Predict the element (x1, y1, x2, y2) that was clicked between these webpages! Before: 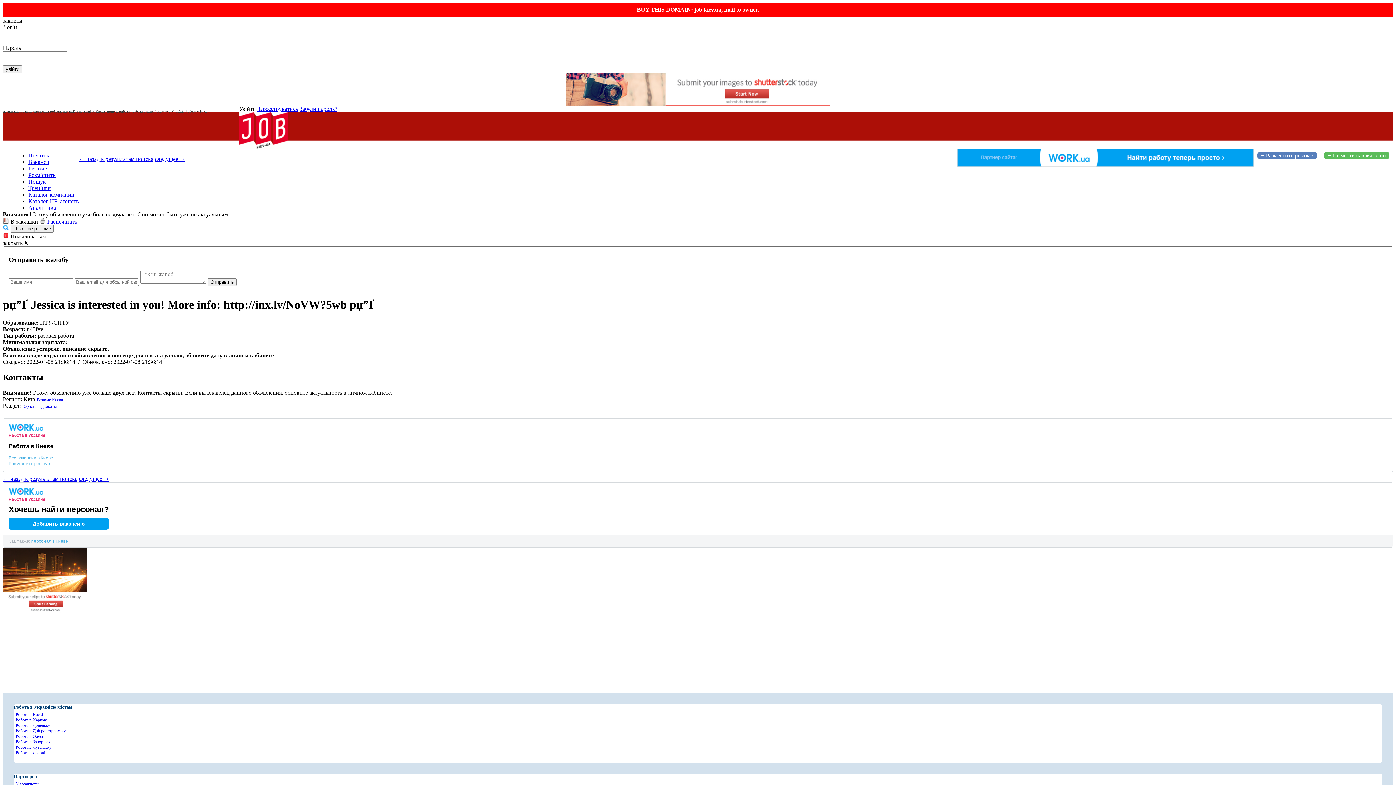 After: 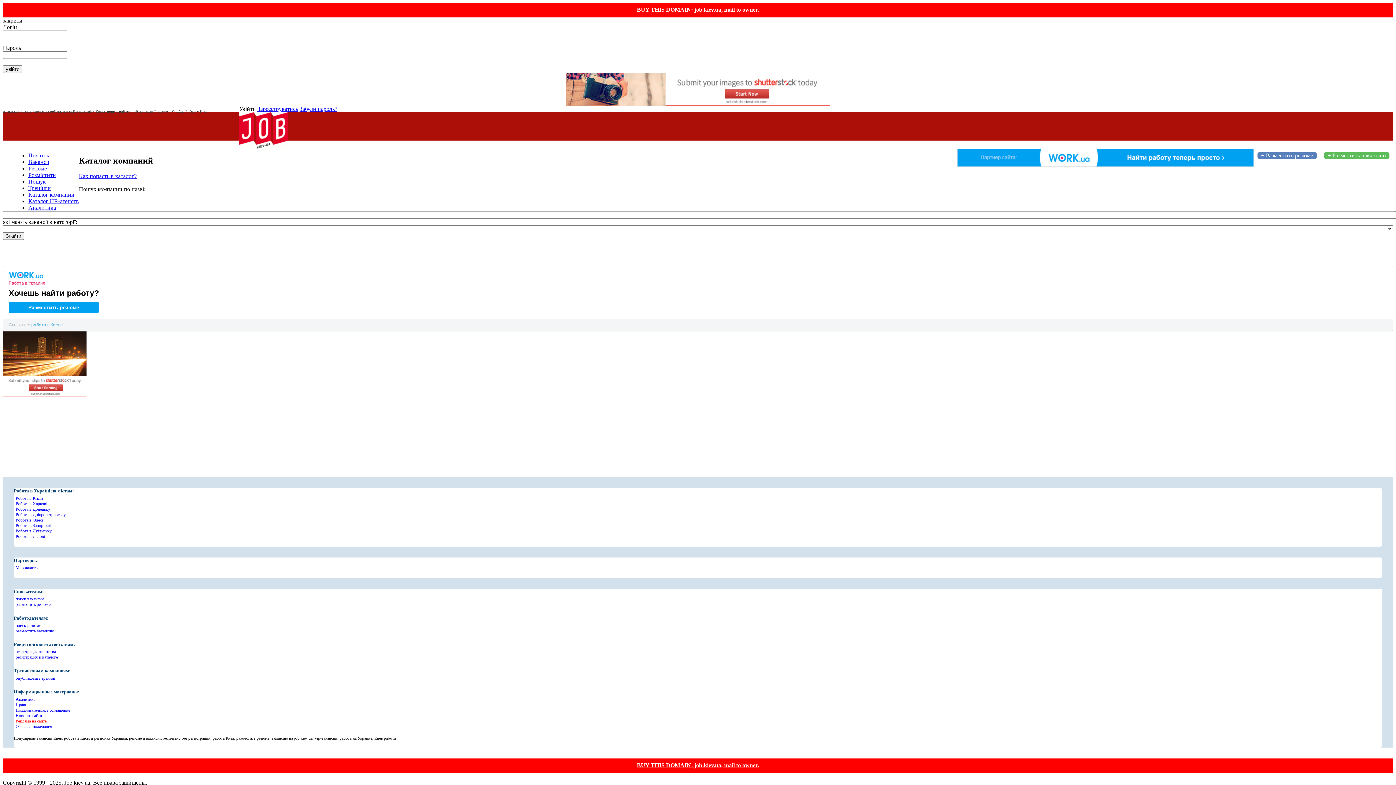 Action: bbox: (28, 191, 74, 197) label: Каталог компаний